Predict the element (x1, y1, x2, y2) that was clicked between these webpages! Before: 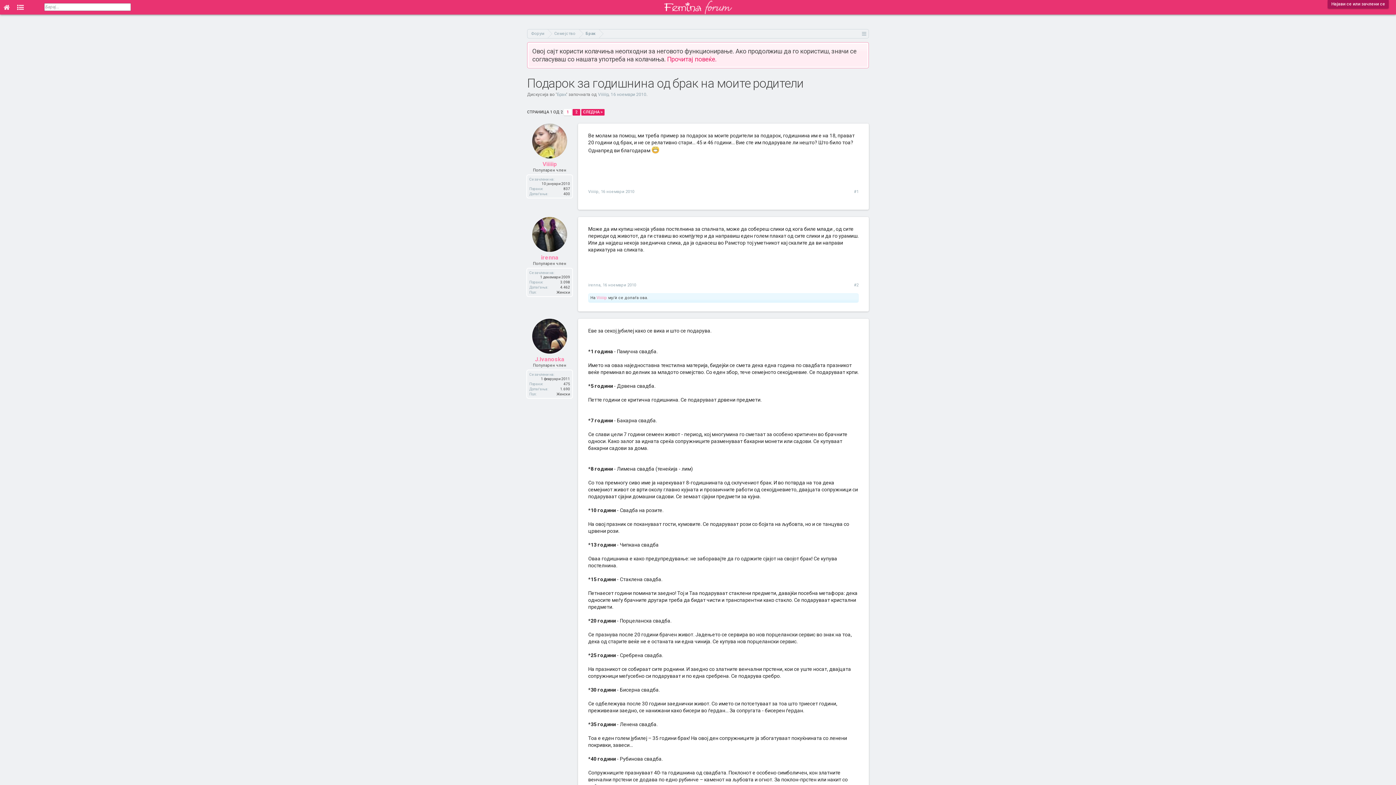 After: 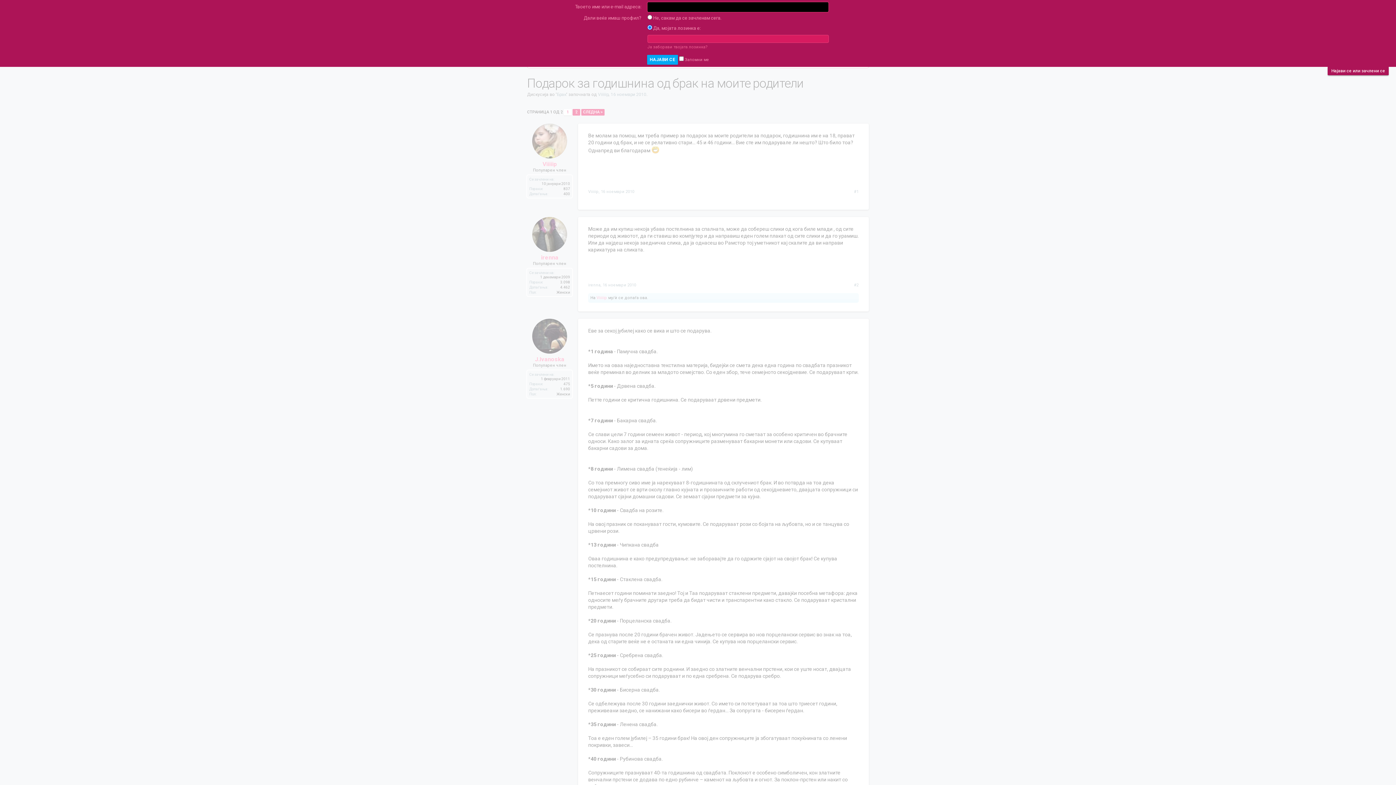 Action: label: Најави се или зачлени се bbox: (1331, 1, 1385, 6)